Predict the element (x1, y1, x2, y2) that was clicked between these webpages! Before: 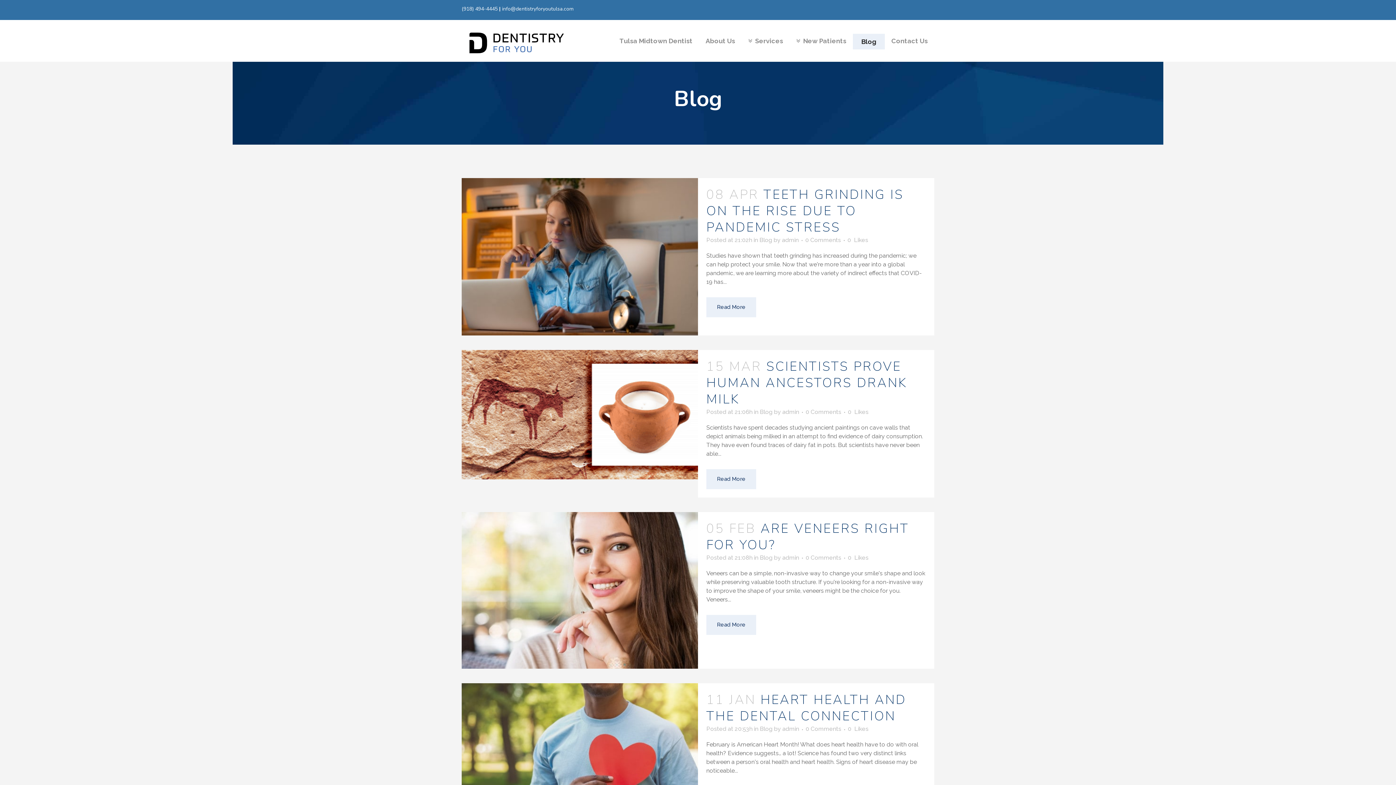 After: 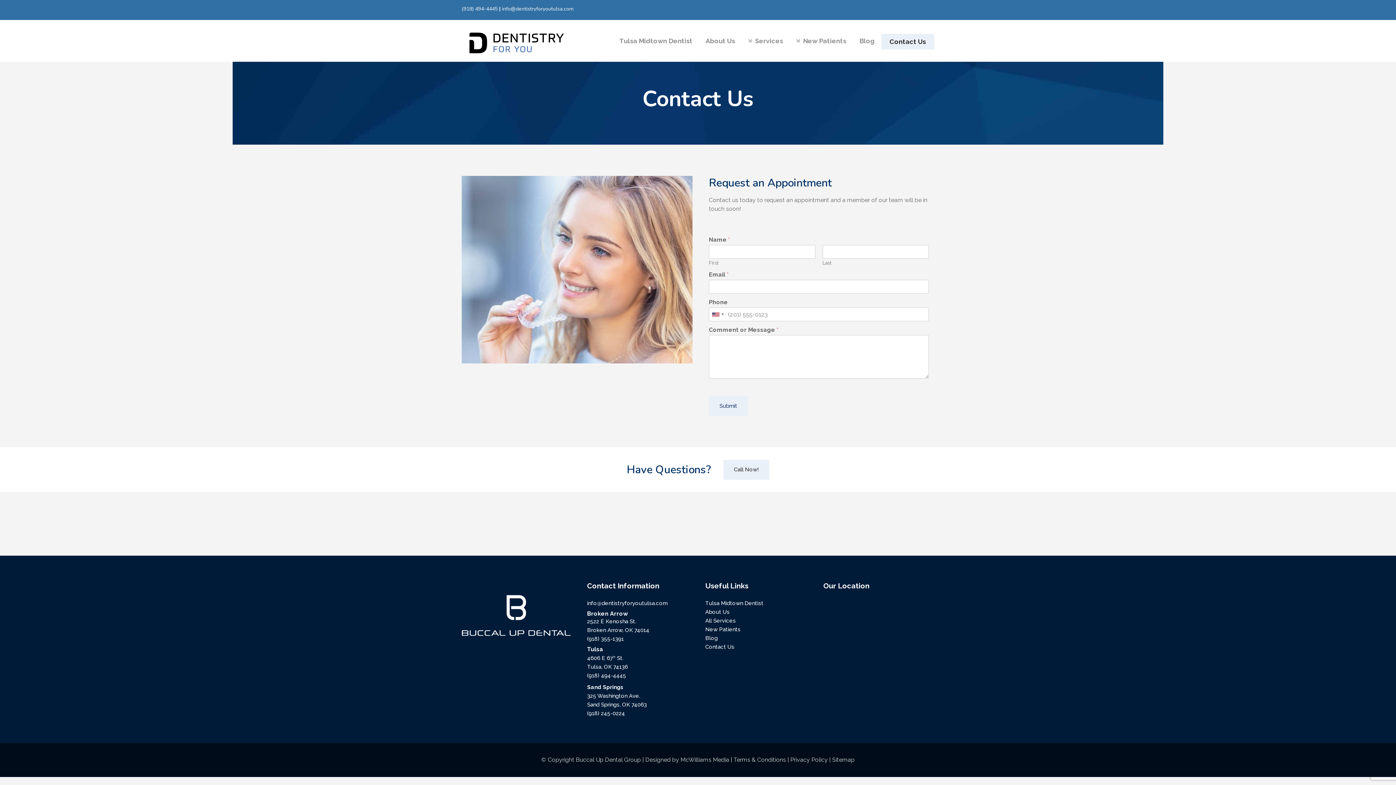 Action: label: Contact Us bbox: (885, 20, 934, 61)